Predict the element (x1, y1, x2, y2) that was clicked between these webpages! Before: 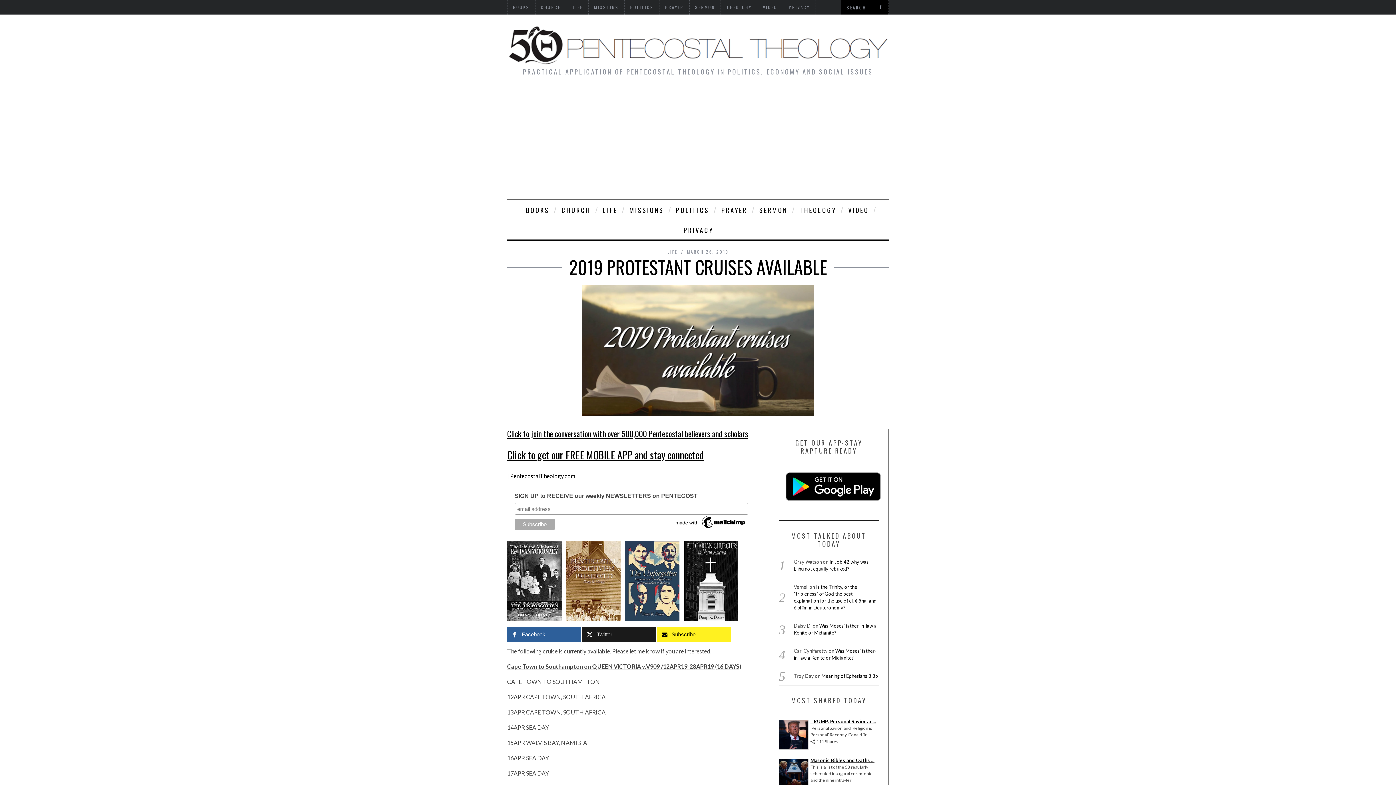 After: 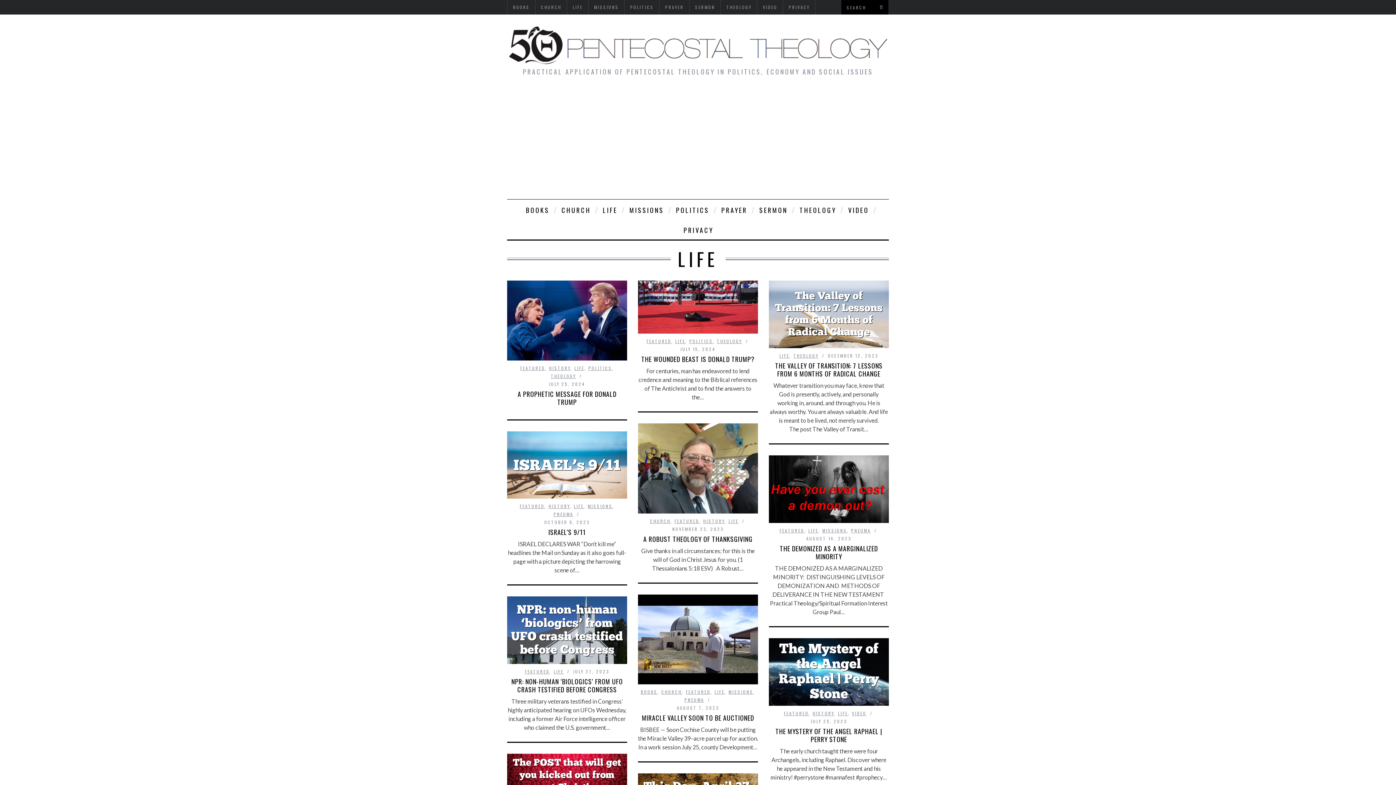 Action: label: LIFE bbox: (597, 199, 622, 219)